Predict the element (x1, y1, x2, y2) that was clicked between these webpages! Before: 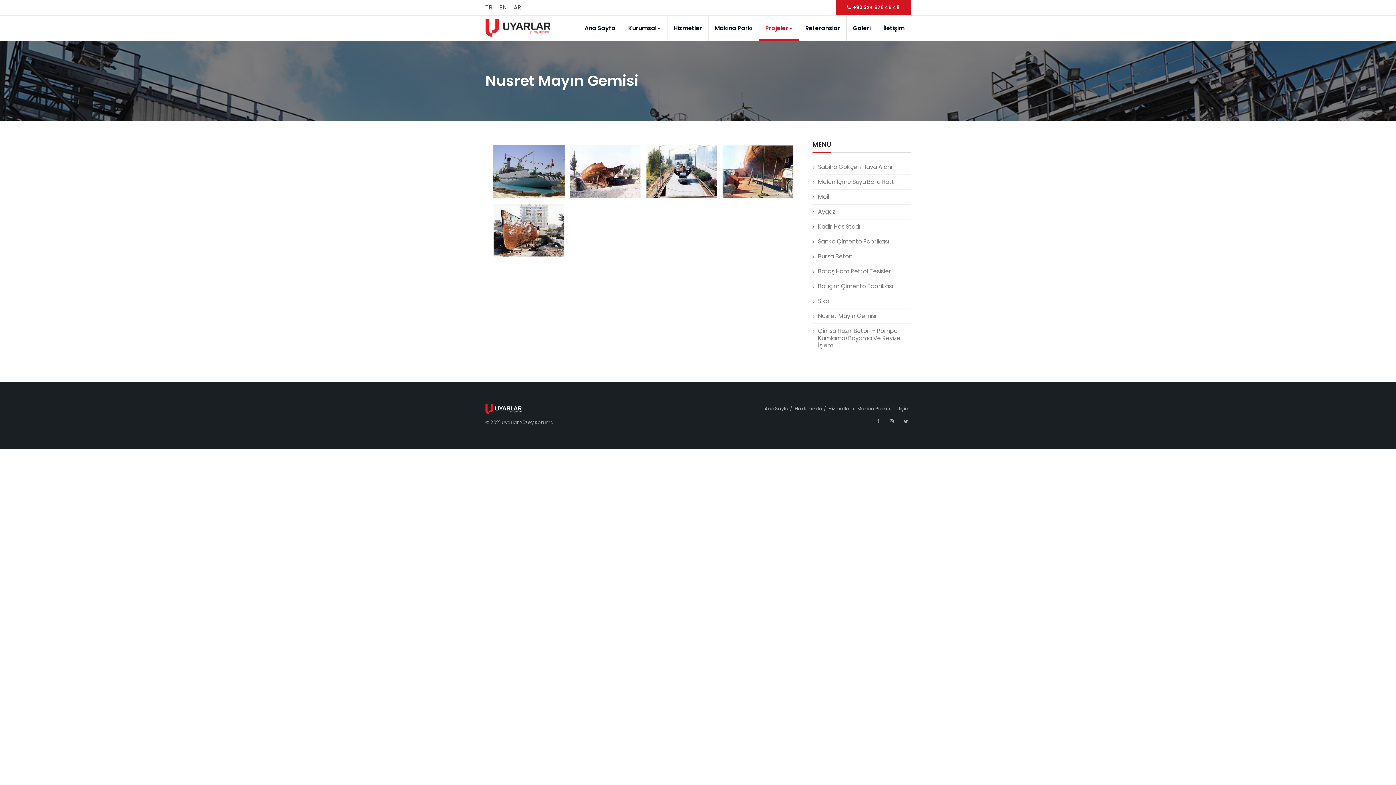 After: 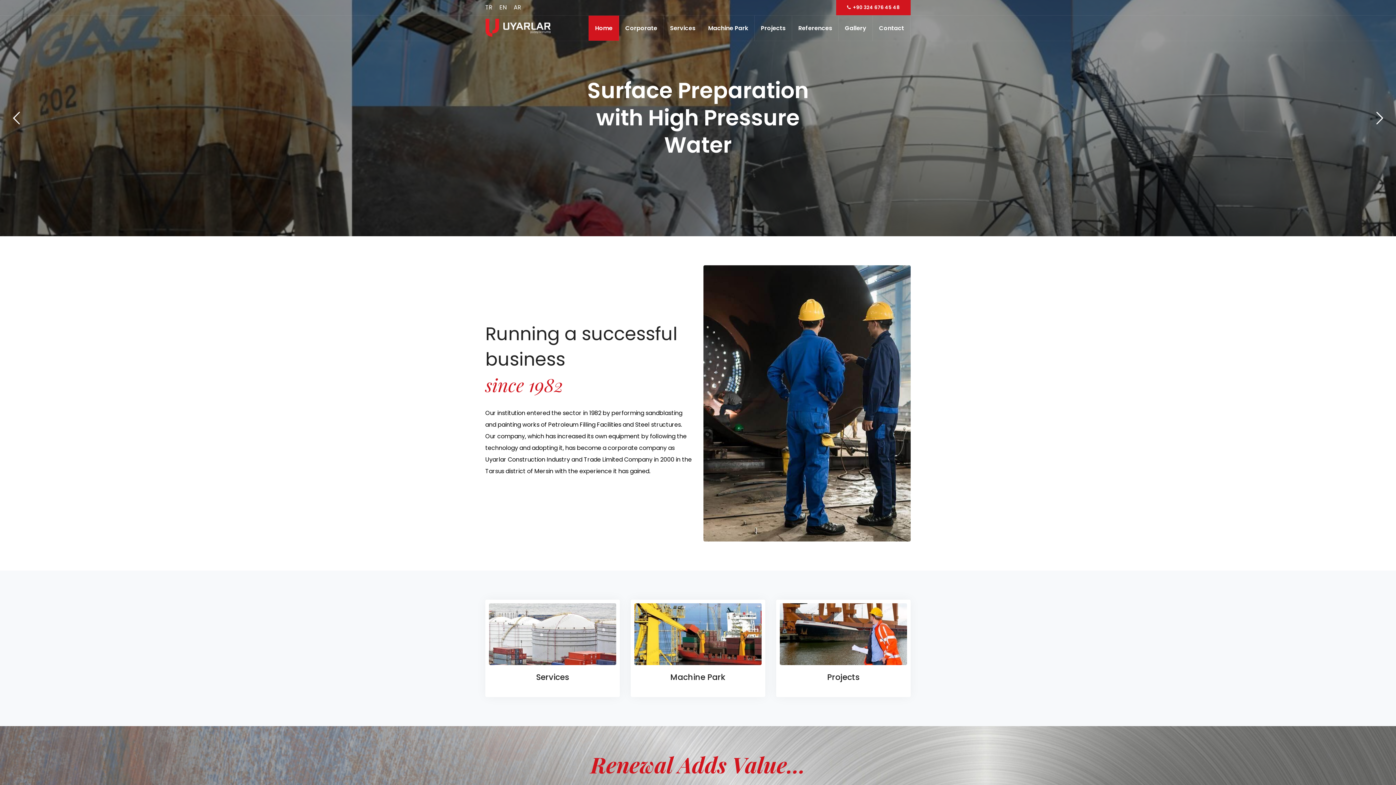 Action: bbox: (499, 3, 506, 11) label: EN